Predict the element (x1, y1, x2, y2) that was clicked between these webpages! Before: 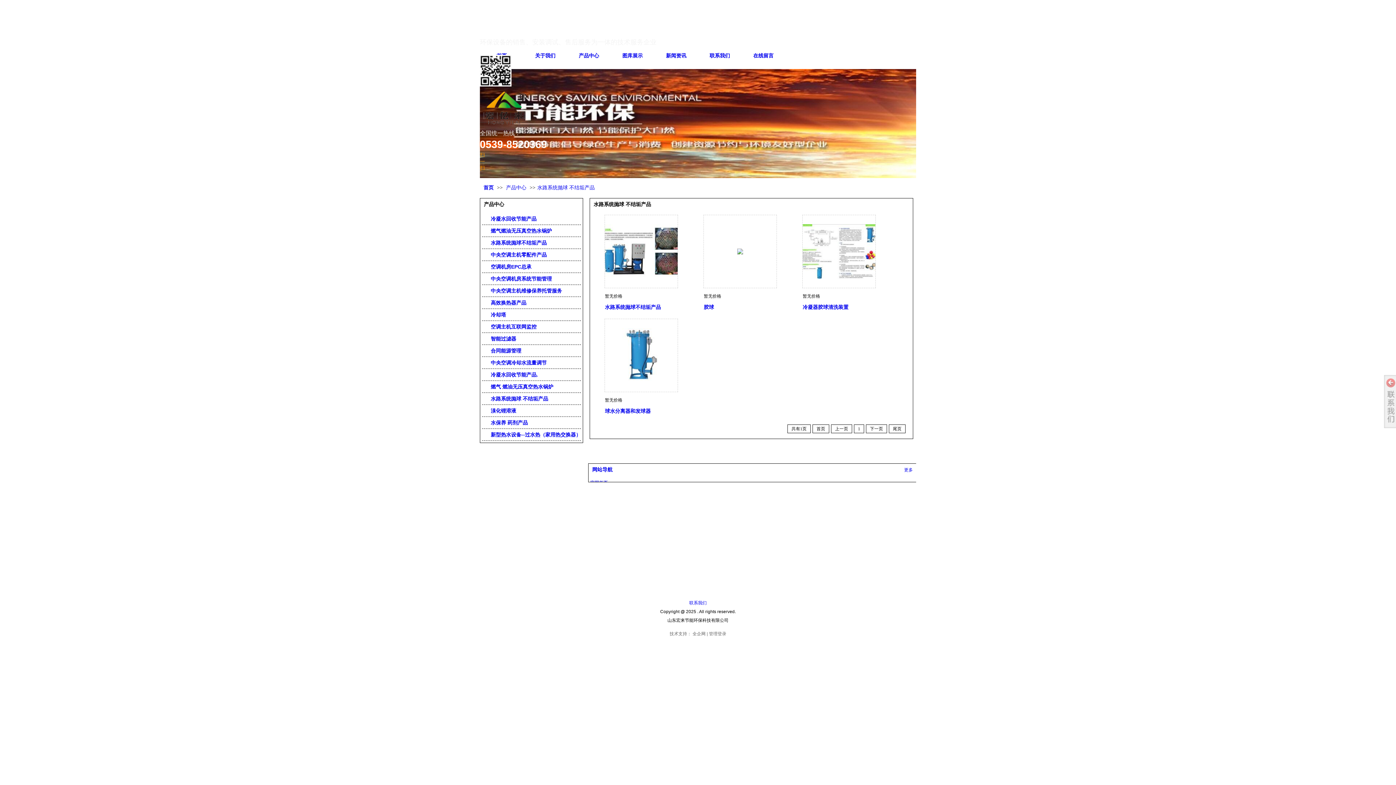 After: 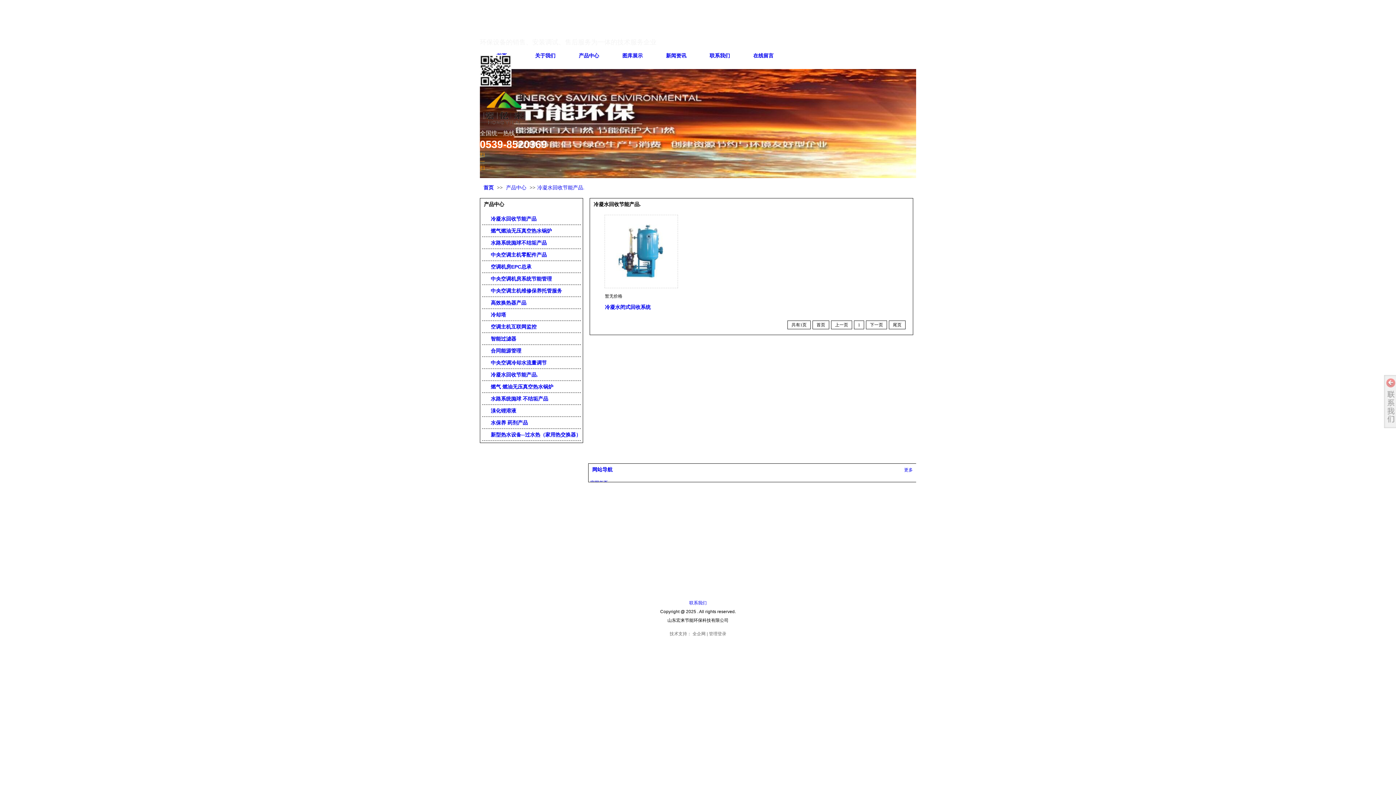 Action: label:  冷凝水回收节能产品. bbox: (485, 369, 577, 380)